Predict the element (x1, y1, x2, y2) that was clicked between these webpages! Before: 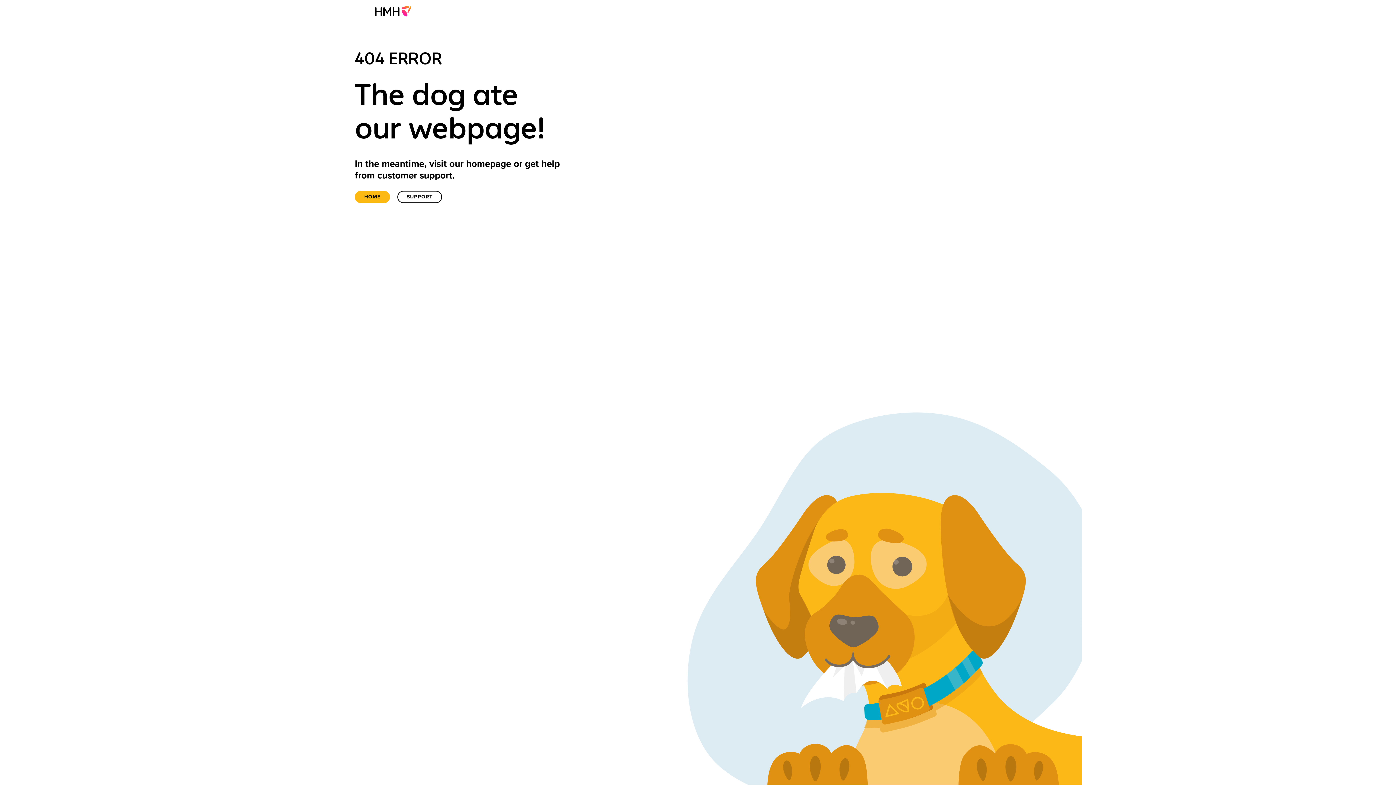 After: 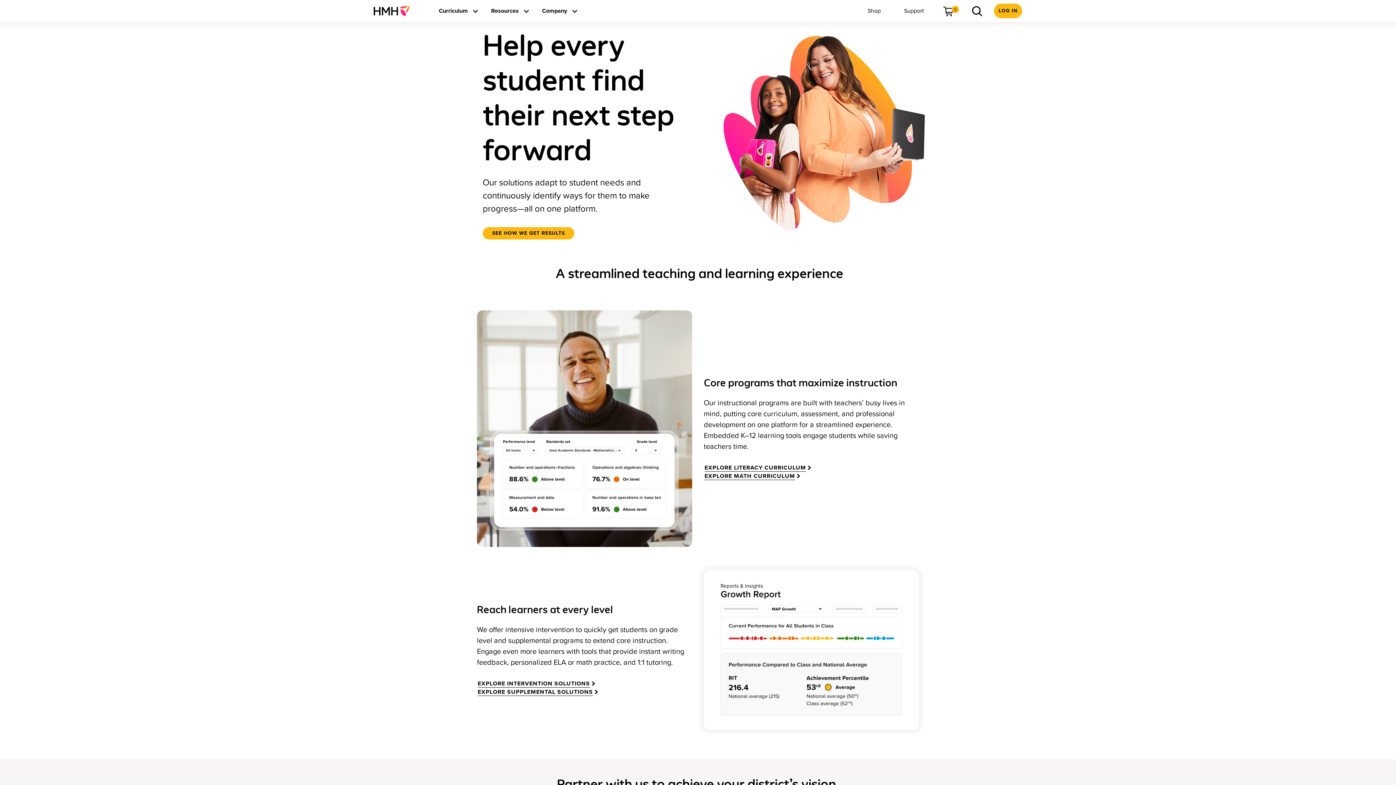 Action: label: Home bbox: (354, 190, 390, 203)